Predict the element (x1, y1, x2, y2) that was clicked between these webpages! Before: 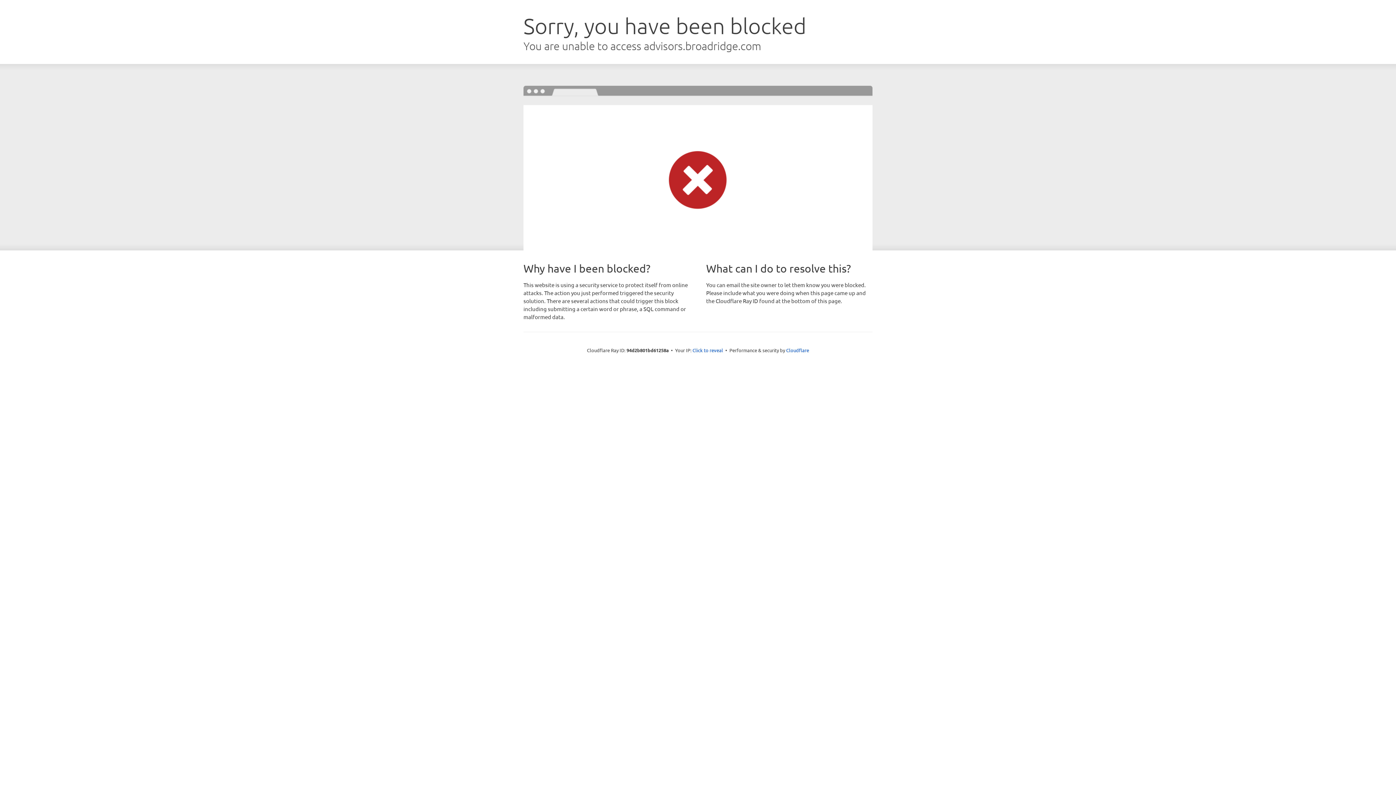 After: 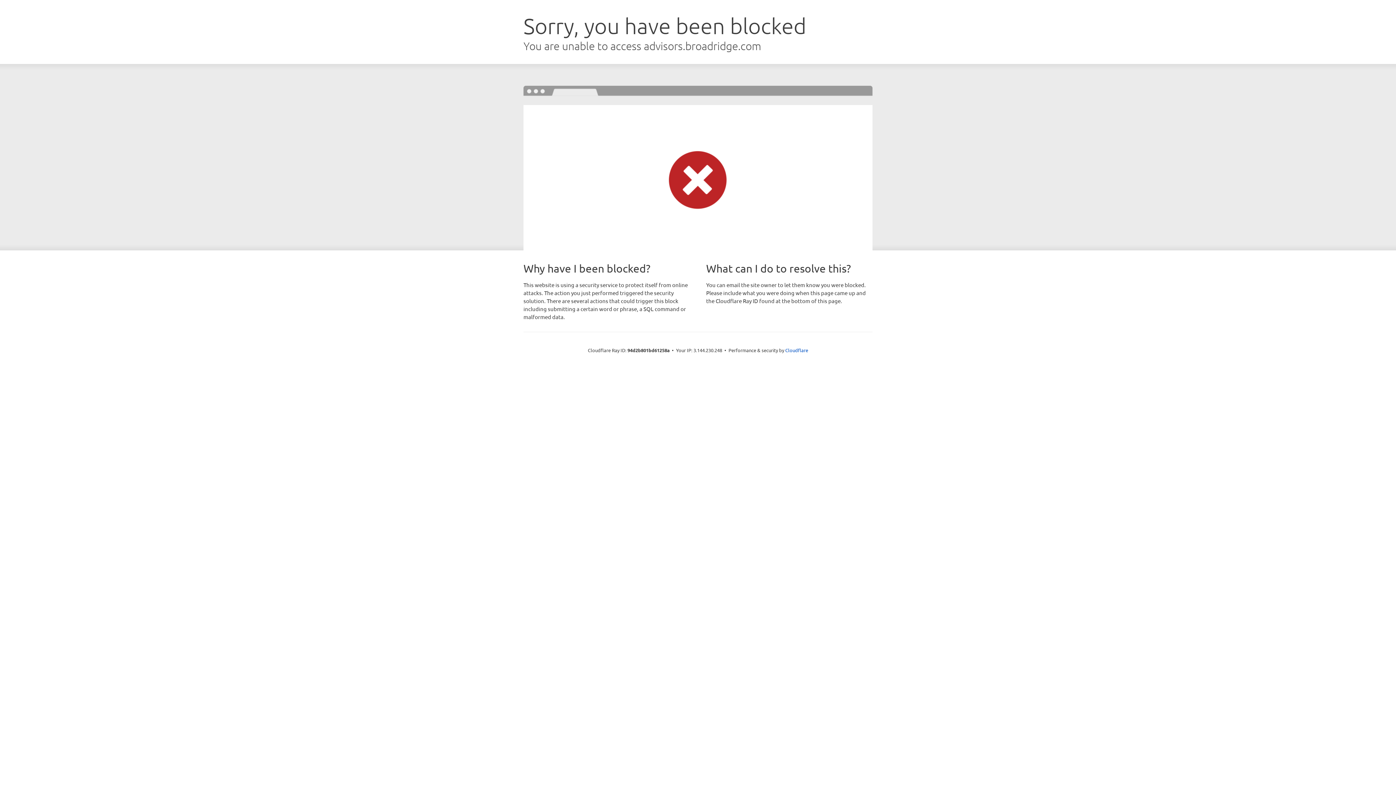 Action: bbox: (692, 346, 723, 353) label: Click to reveal